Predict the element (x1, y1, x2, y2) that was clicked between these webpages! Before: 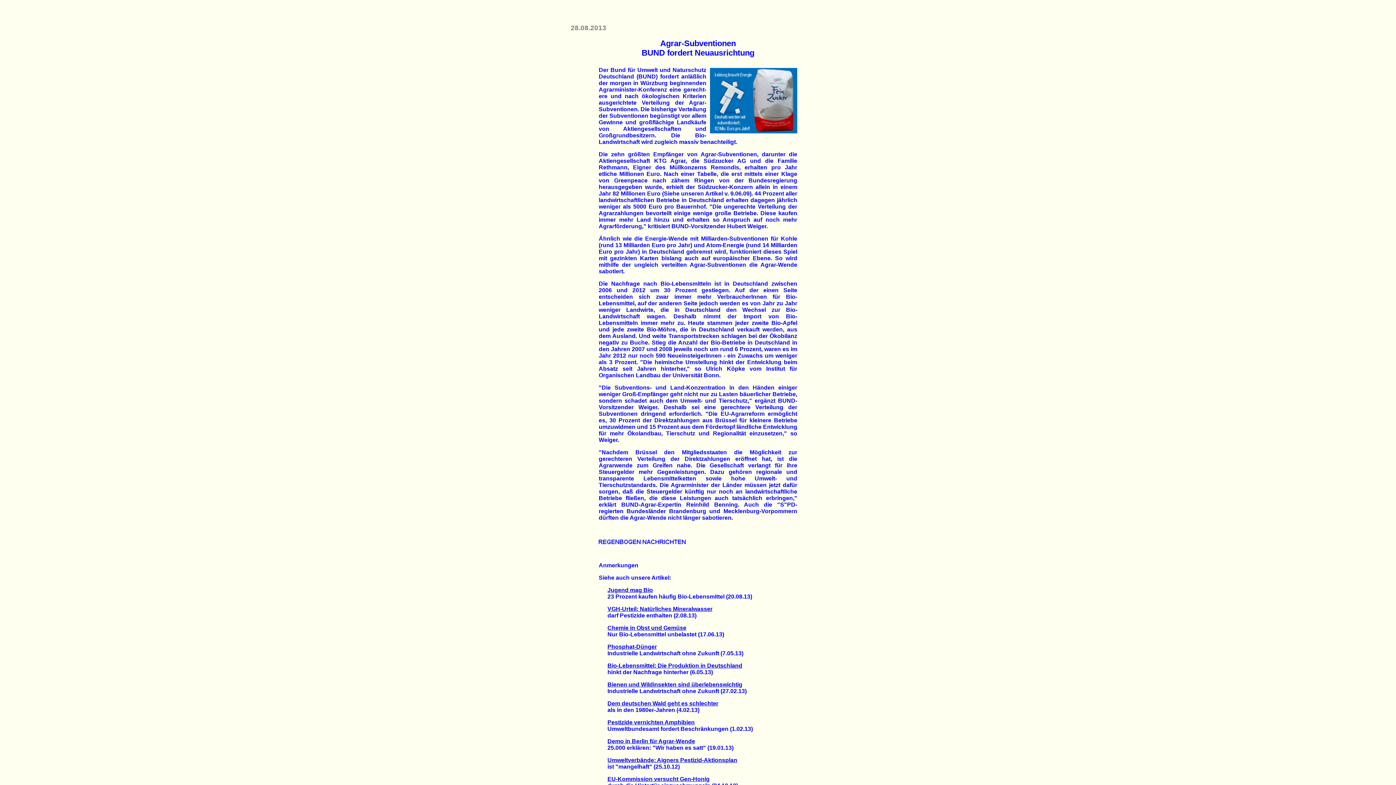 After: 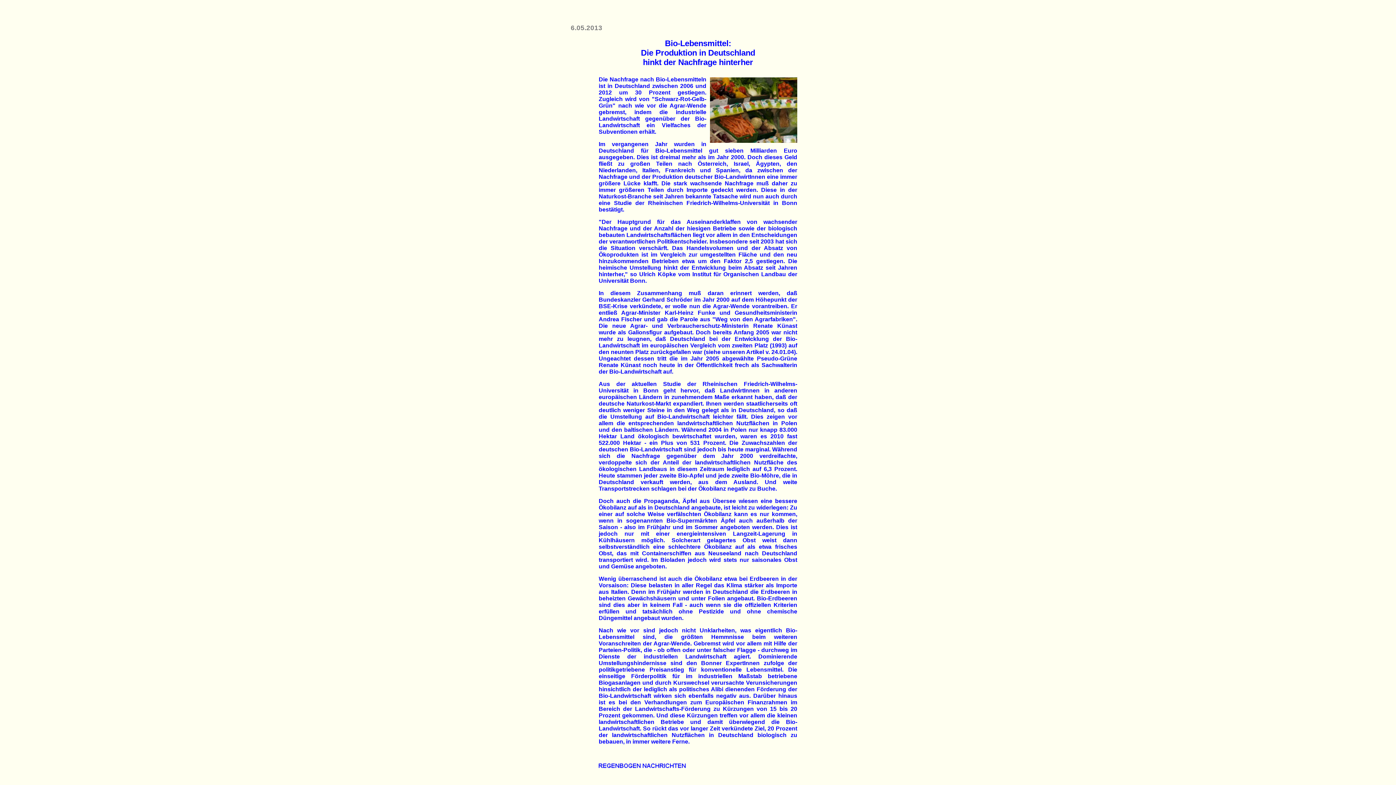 Action: bbox: (607, 663, 742, 669) label: Bio-Lebensmittel: Die Produktion in Deutschland